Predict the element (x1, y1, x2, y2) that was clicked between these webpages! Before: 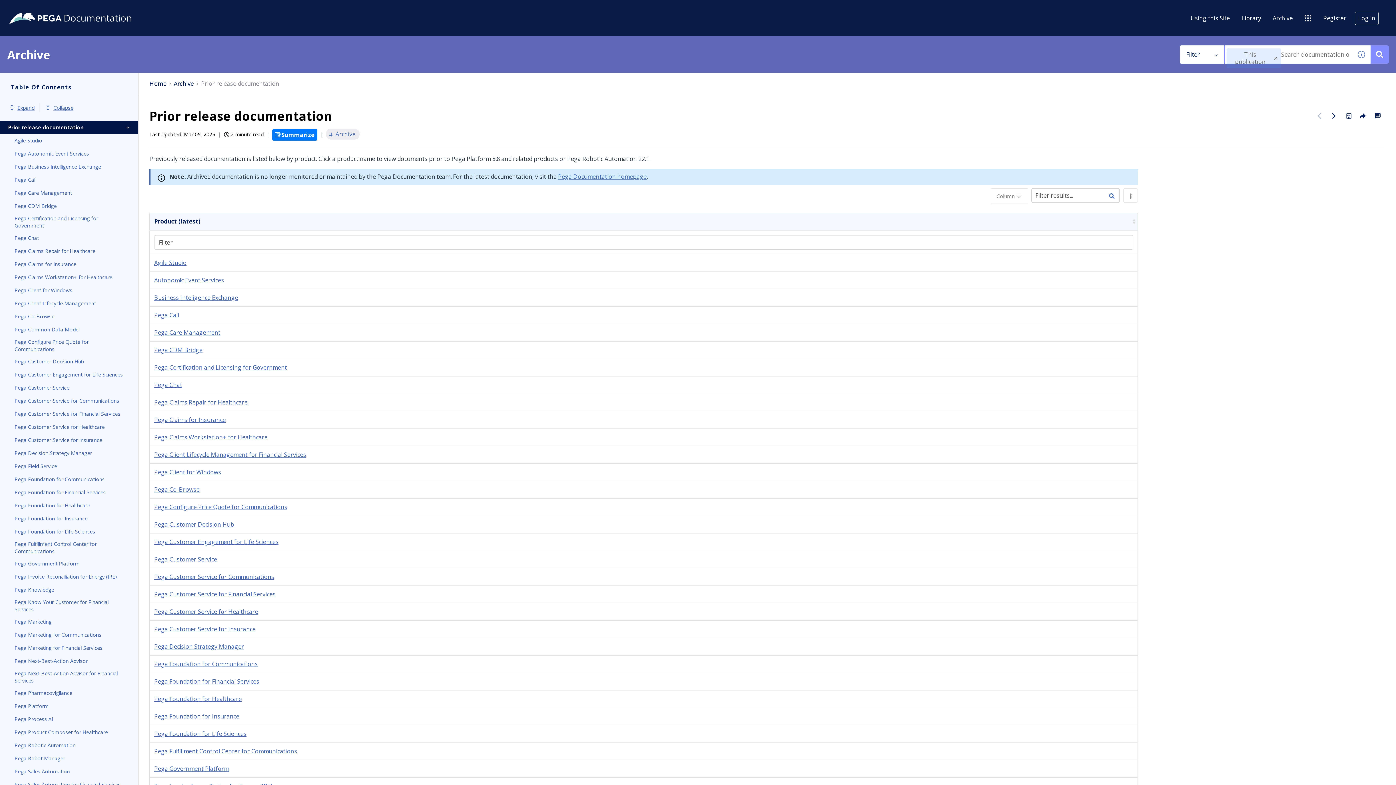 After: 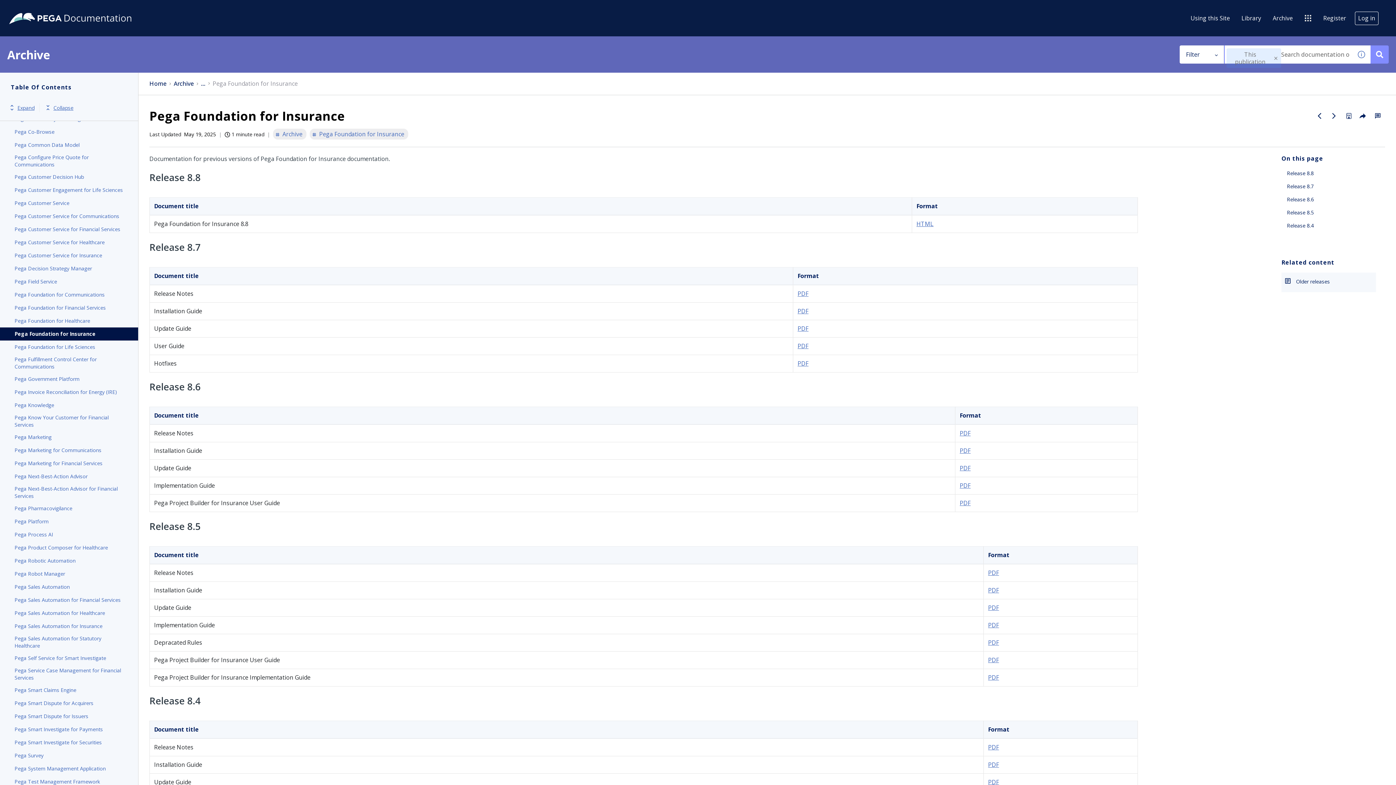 Action: label: Pega Foundation for Insurance bbox: (154, 712, 239, 720)